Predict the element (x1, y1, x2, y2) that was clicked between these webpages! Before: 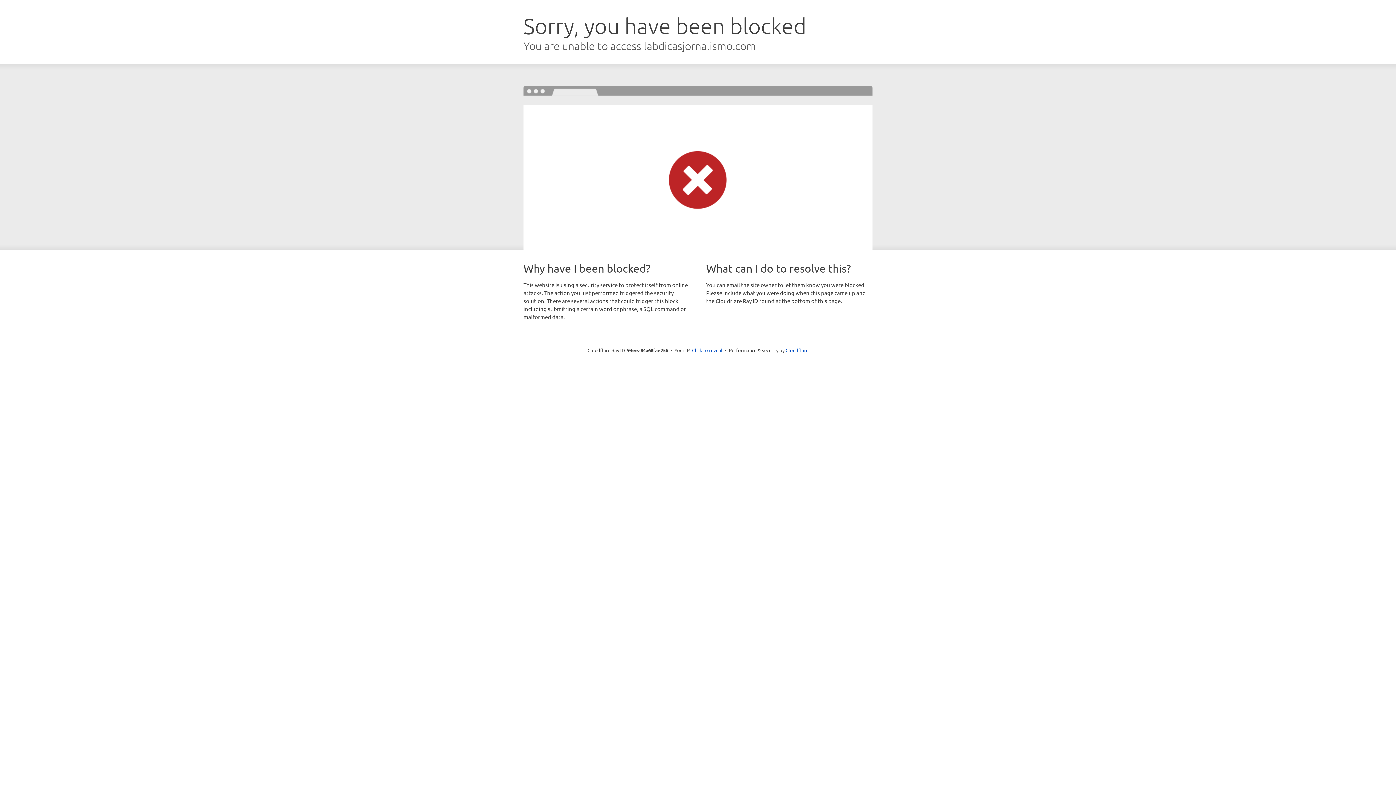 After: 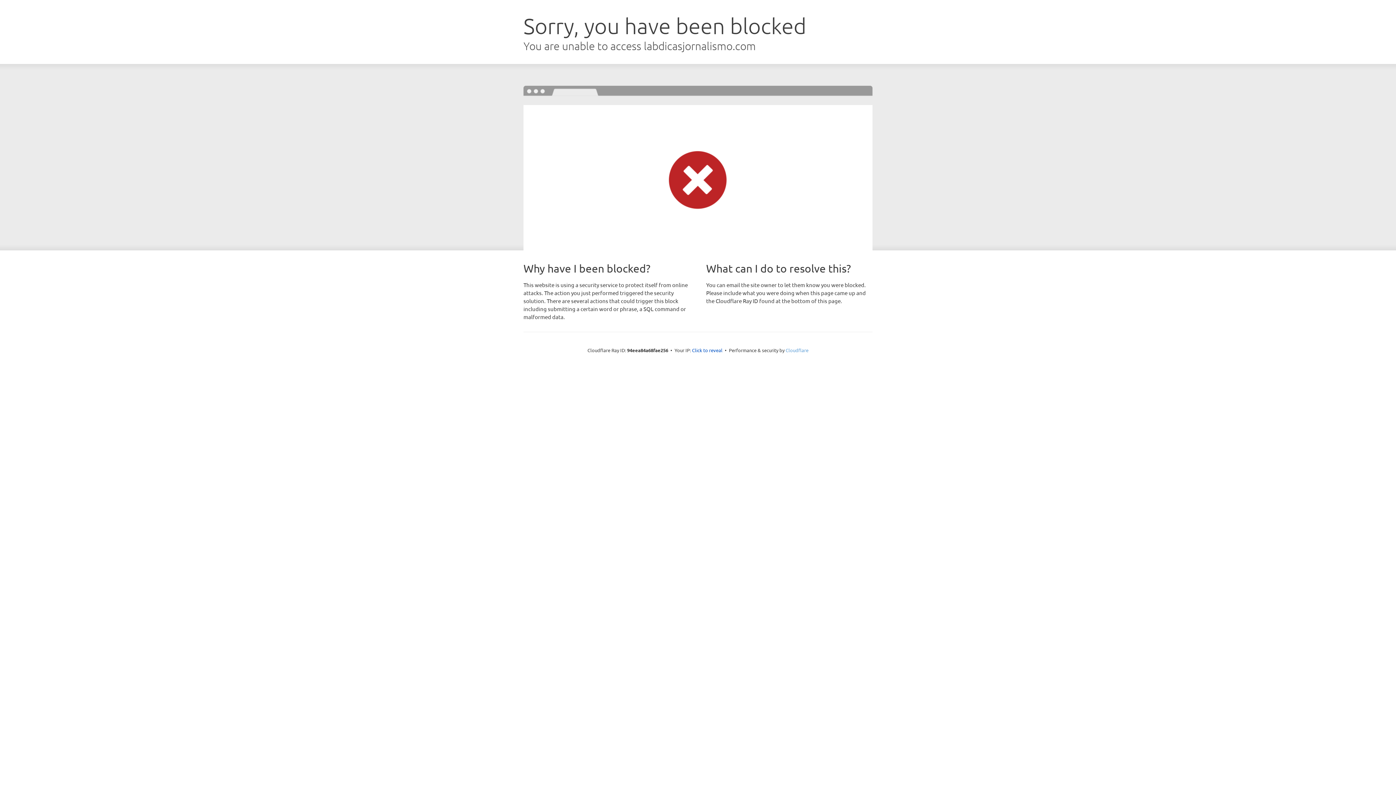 Action: label: Cloudflare bbox: (785, 347, 808, 353)